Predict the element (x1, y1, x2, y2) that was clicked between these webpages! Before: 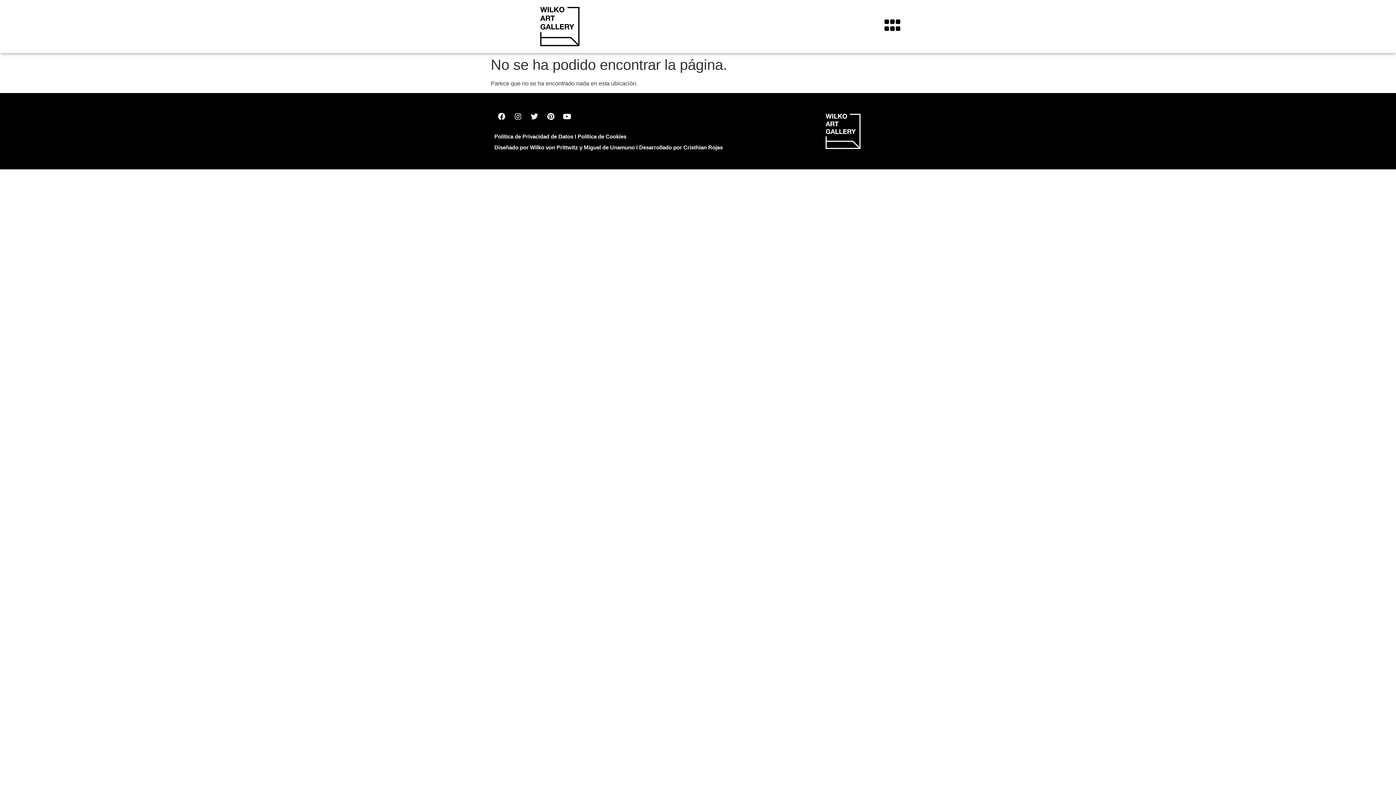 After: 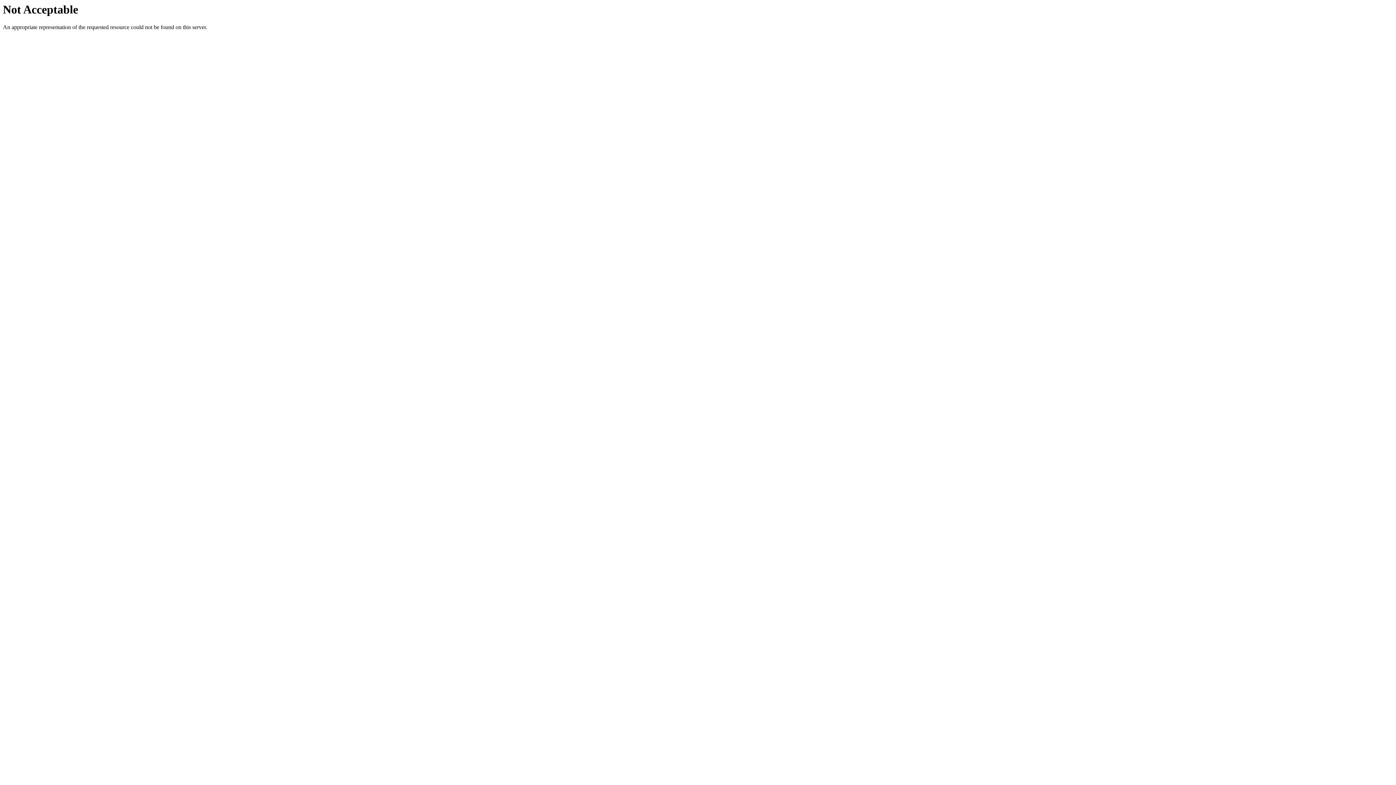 Action: bbox: (584, 144, 634, 150) label: Miguel de Unamuno